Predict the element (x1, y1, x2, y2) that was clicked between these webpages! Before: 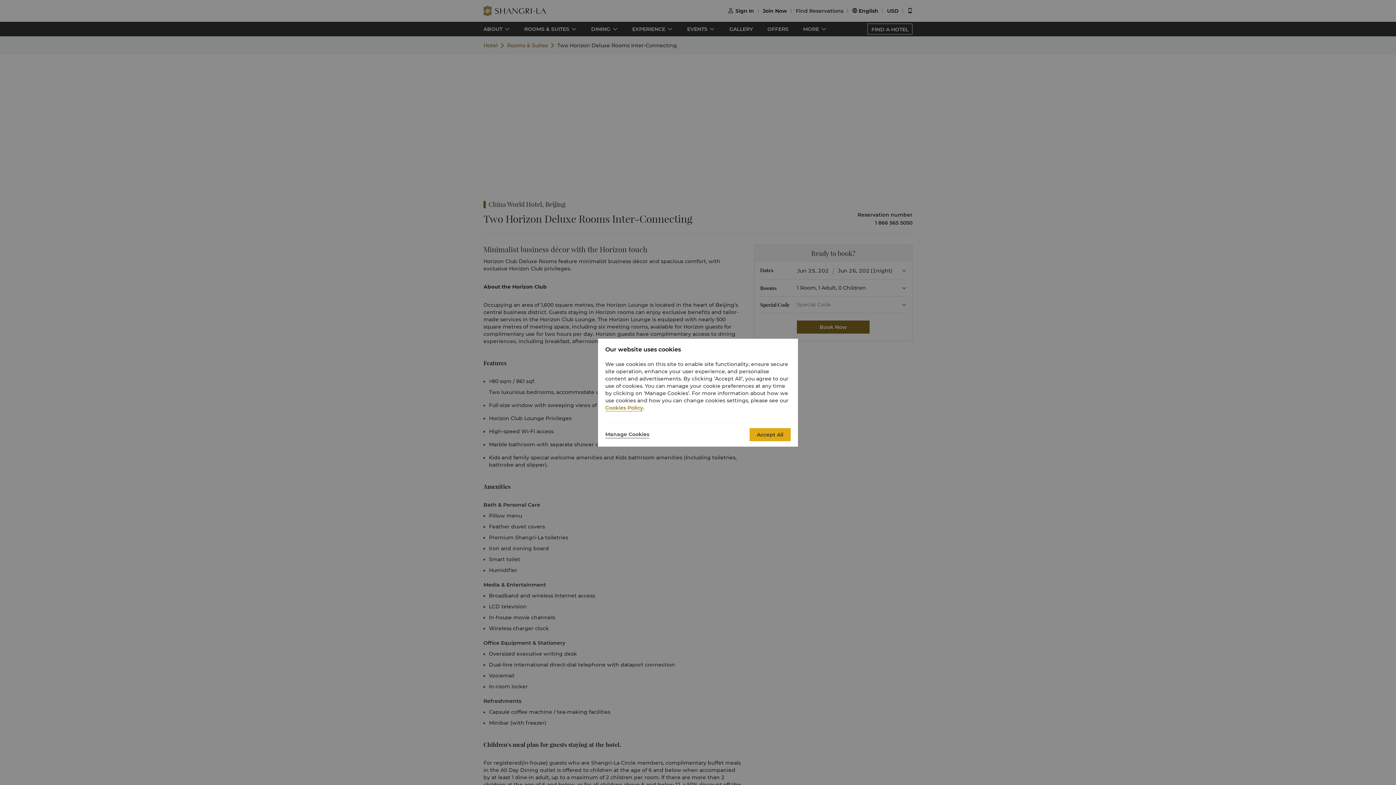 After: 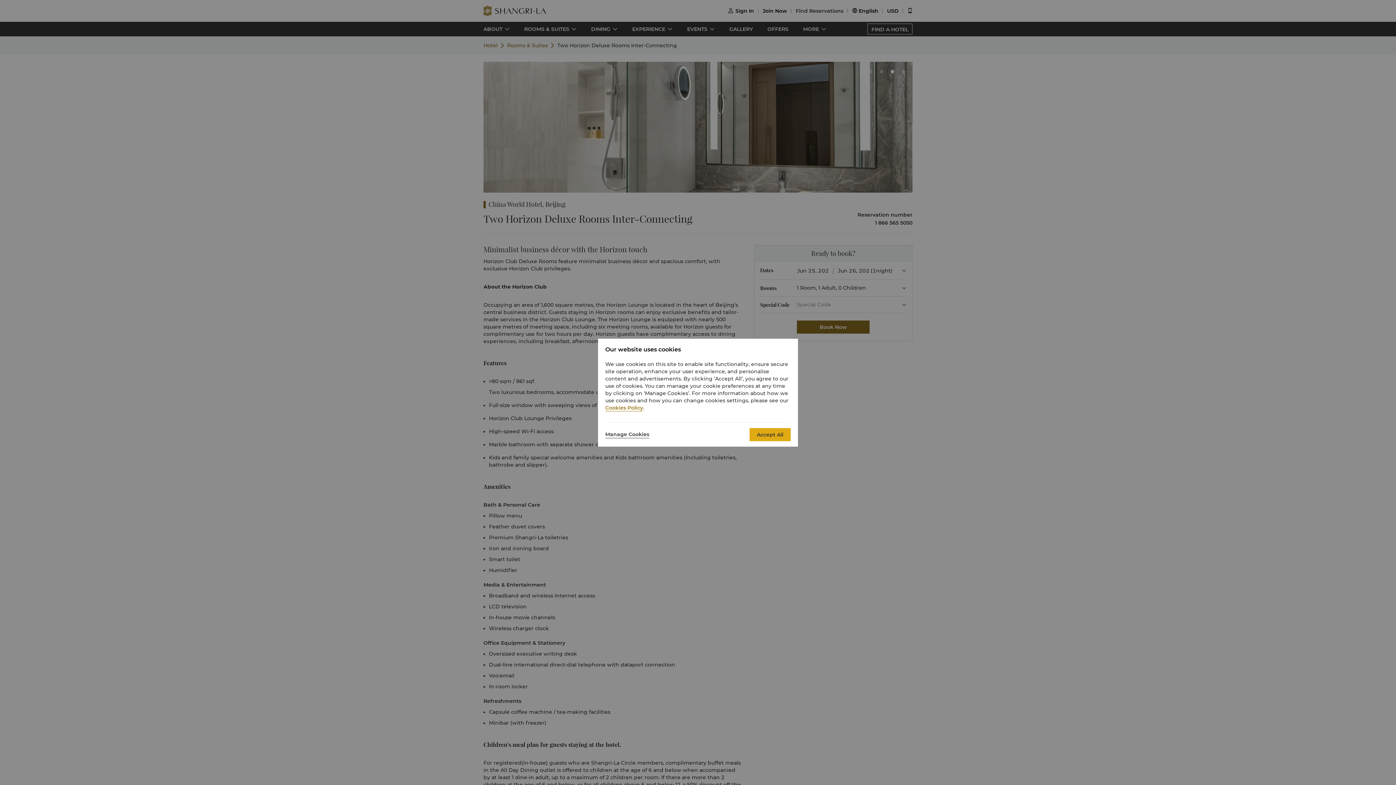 Action: label: Cookies Policy bbox: (605, 404, 643, 411)